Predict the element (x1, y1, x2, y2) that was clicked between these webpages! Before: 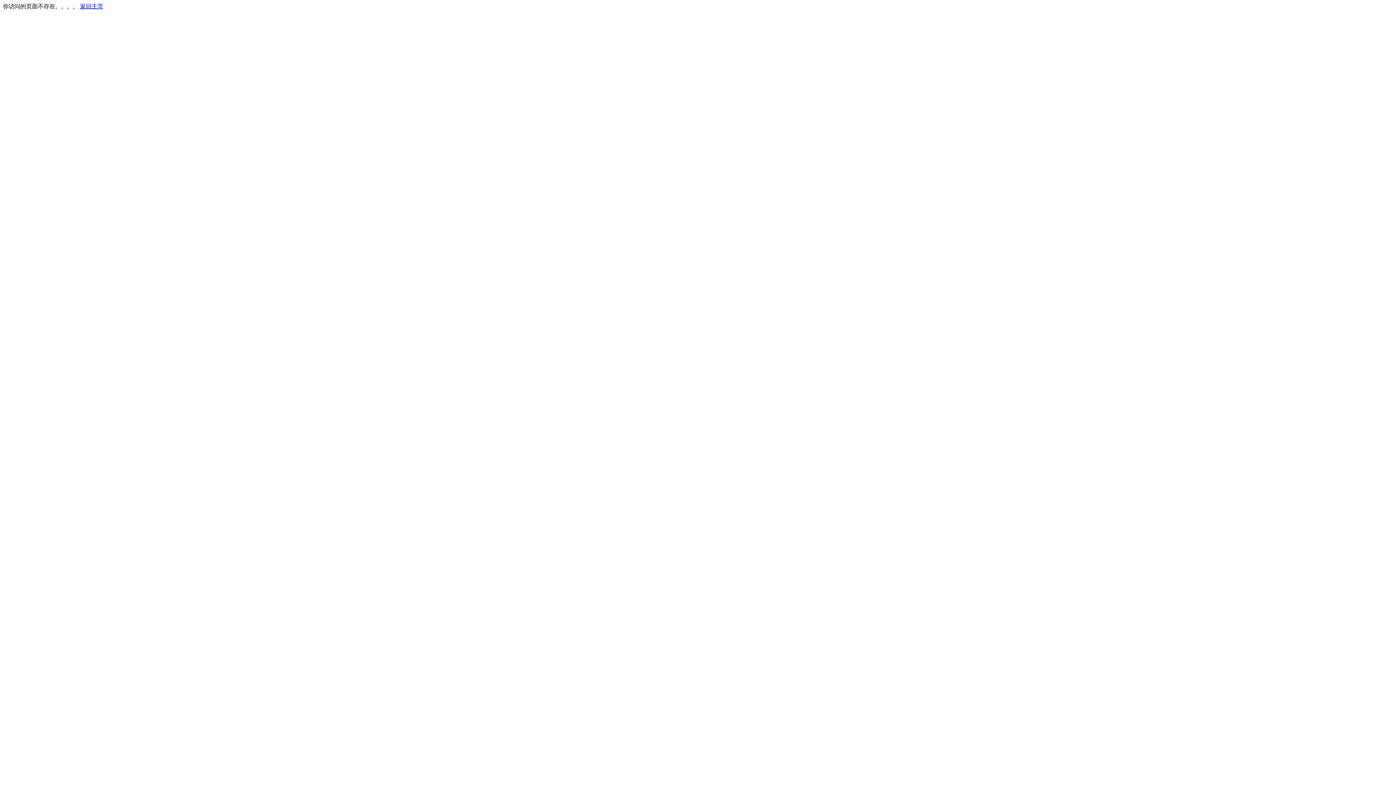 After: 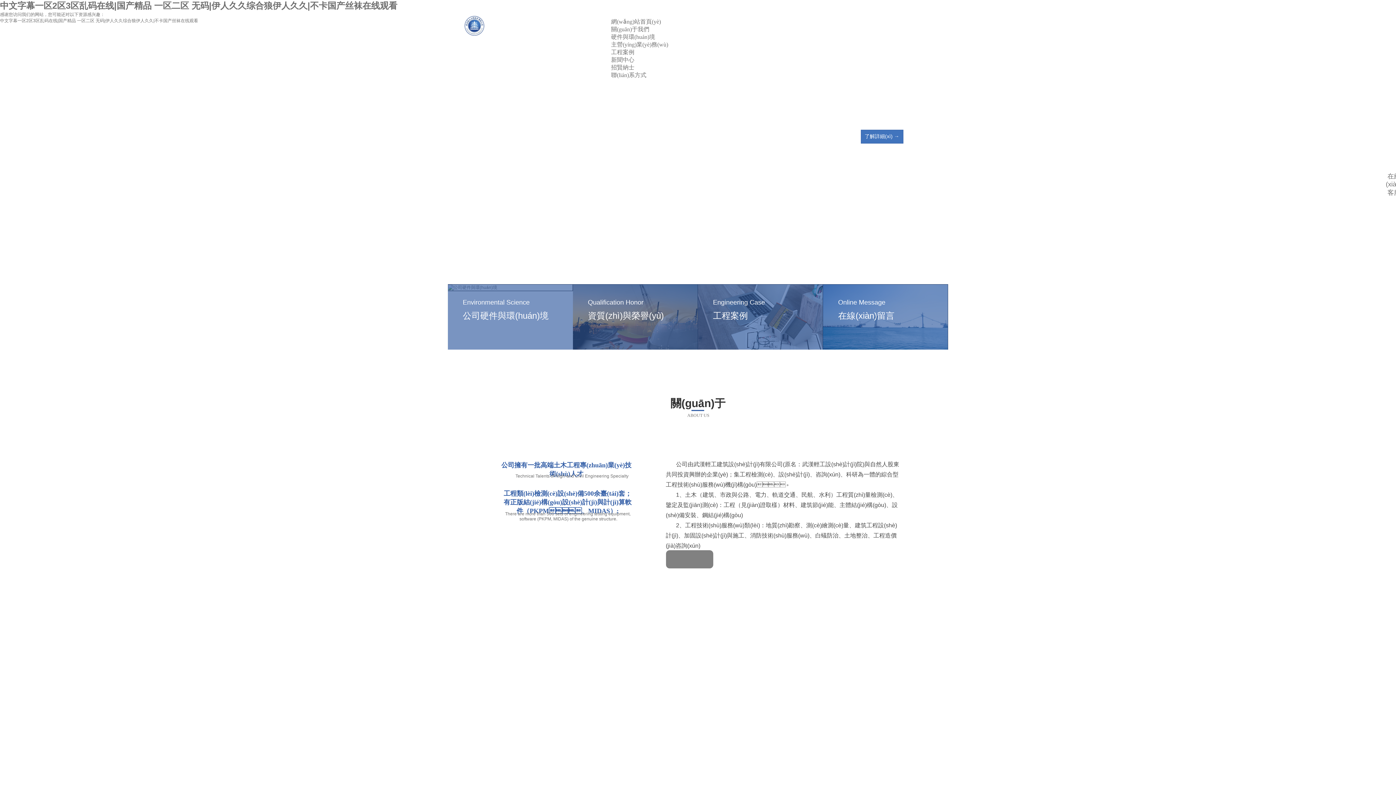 Action: bbox: (80, 3, 103, 9) label: 返回主页